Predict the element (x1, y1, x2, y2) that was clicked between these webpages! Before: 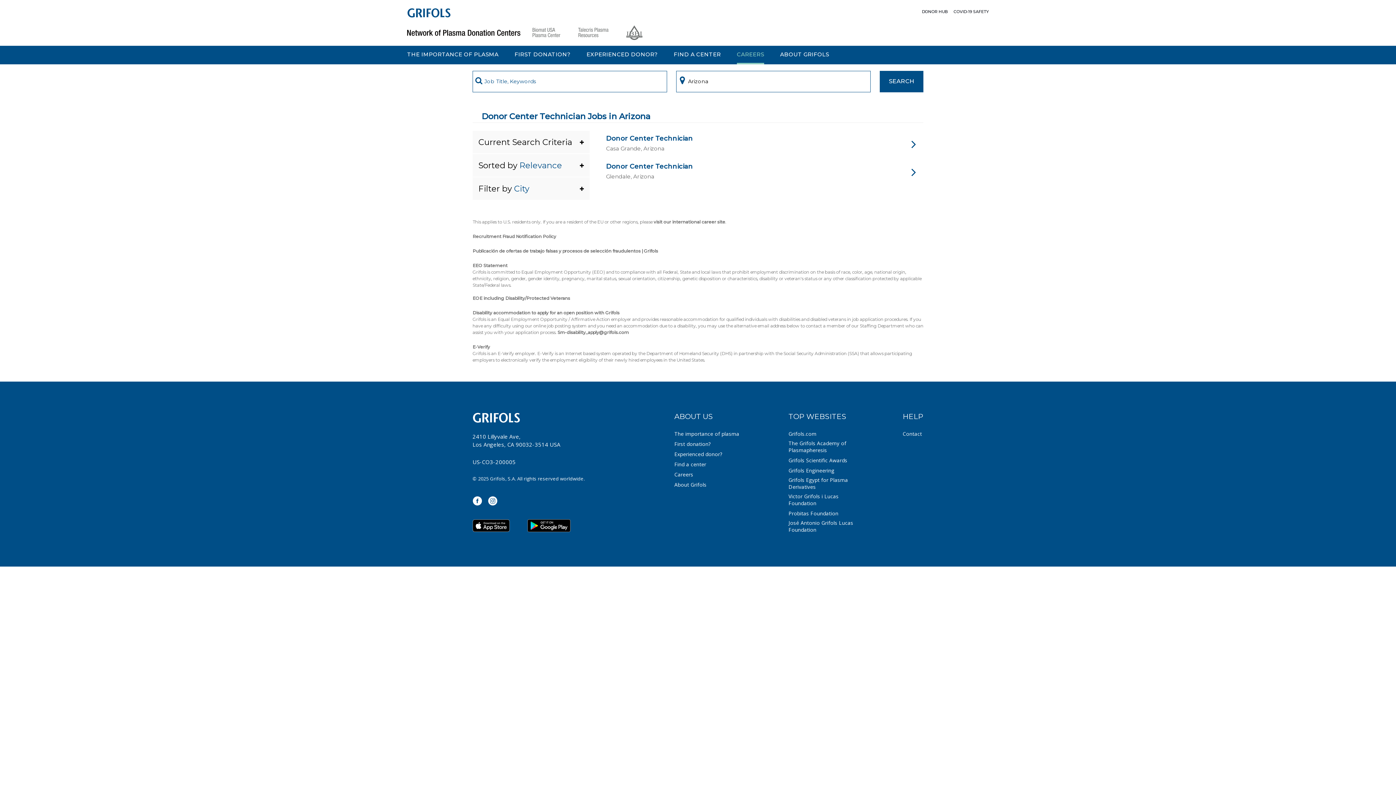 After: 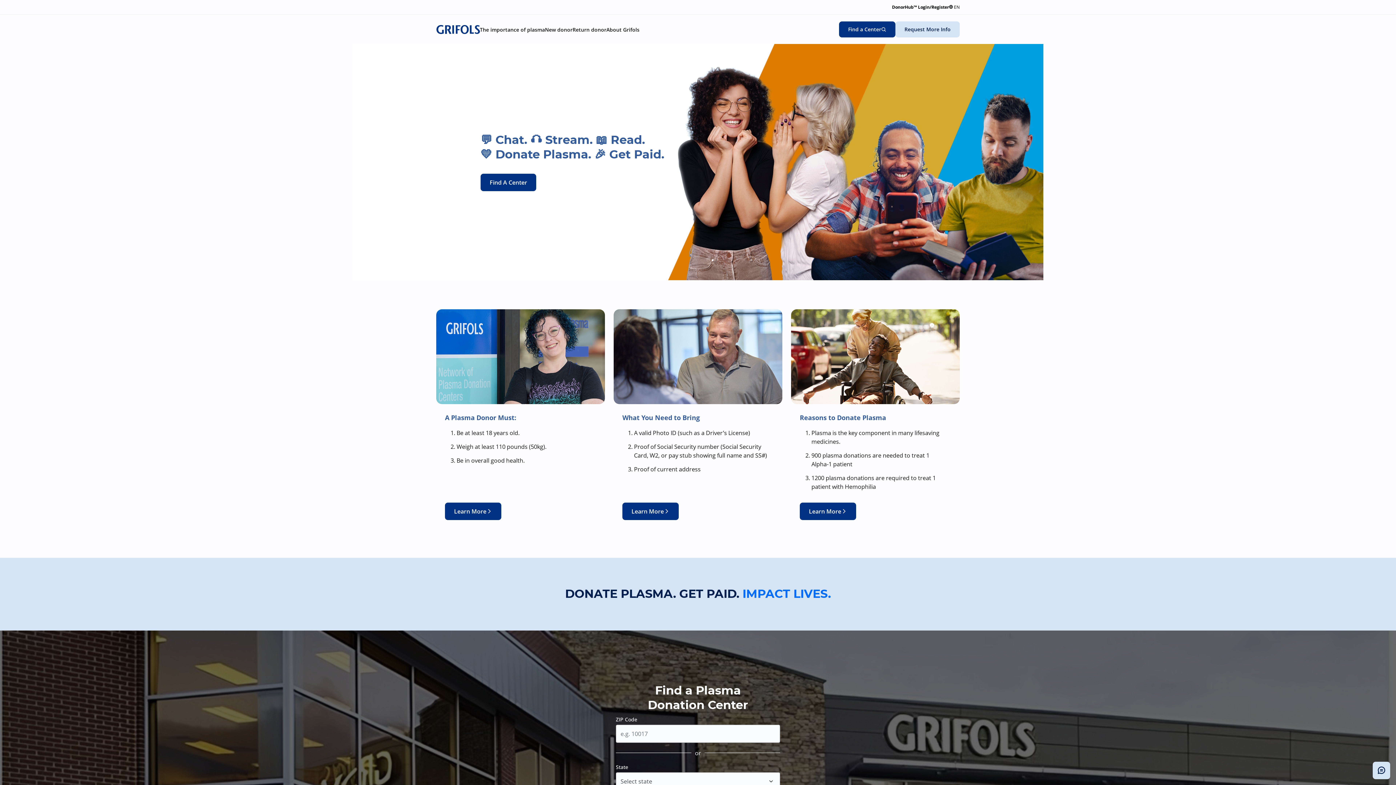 Action: label: Careers bbox: (674, 471, 693, 478)